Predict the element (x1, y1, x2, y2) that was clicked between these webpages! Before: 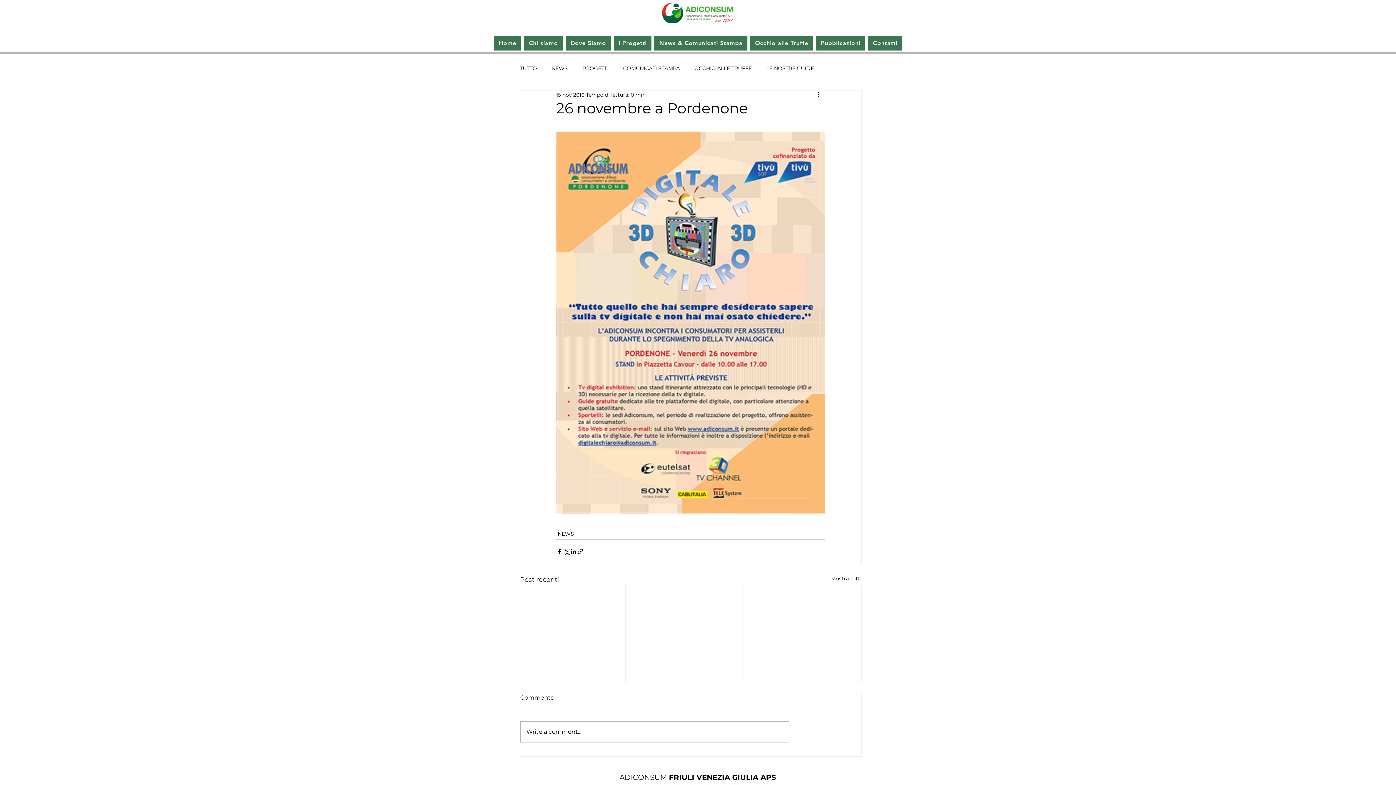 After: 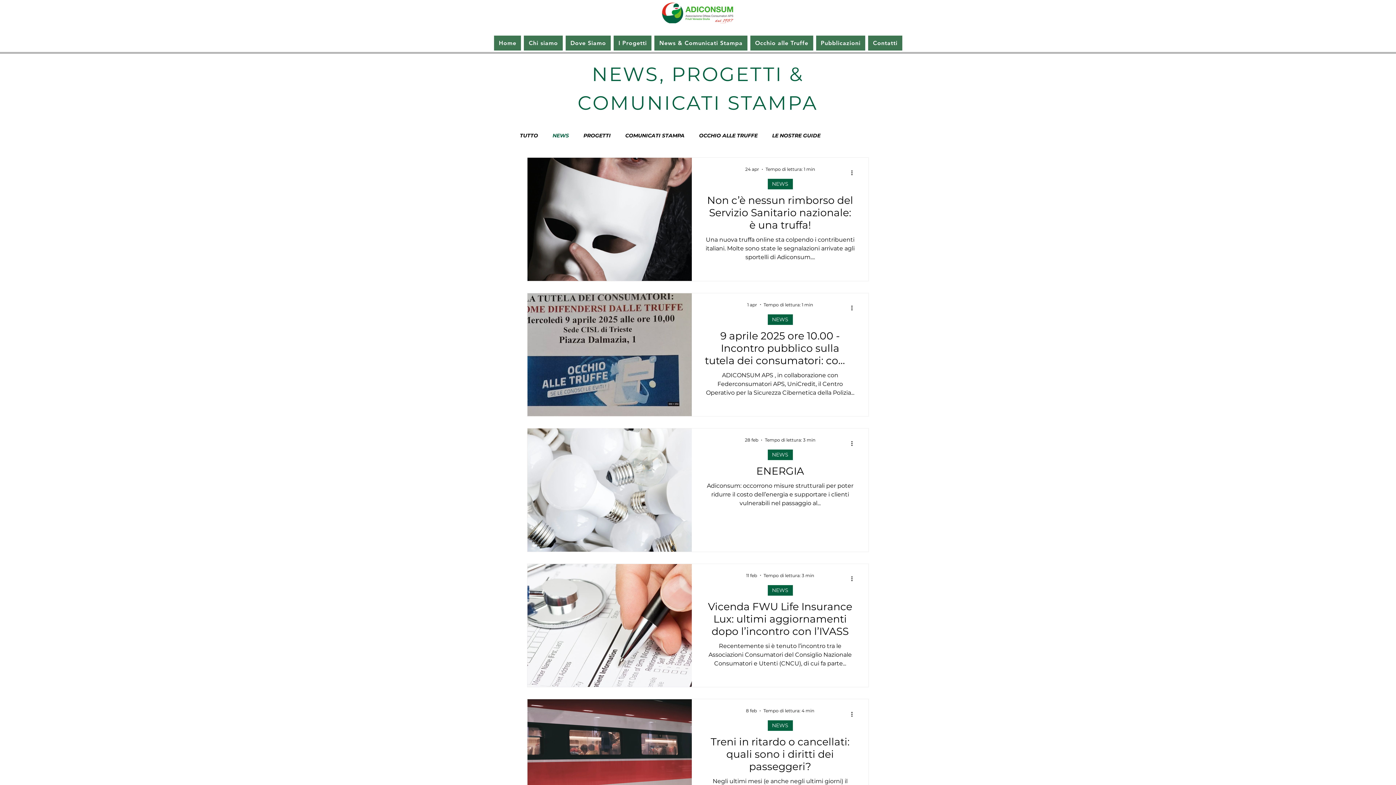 Action: bbox: (551, 64, 568, 71) label: NEWS